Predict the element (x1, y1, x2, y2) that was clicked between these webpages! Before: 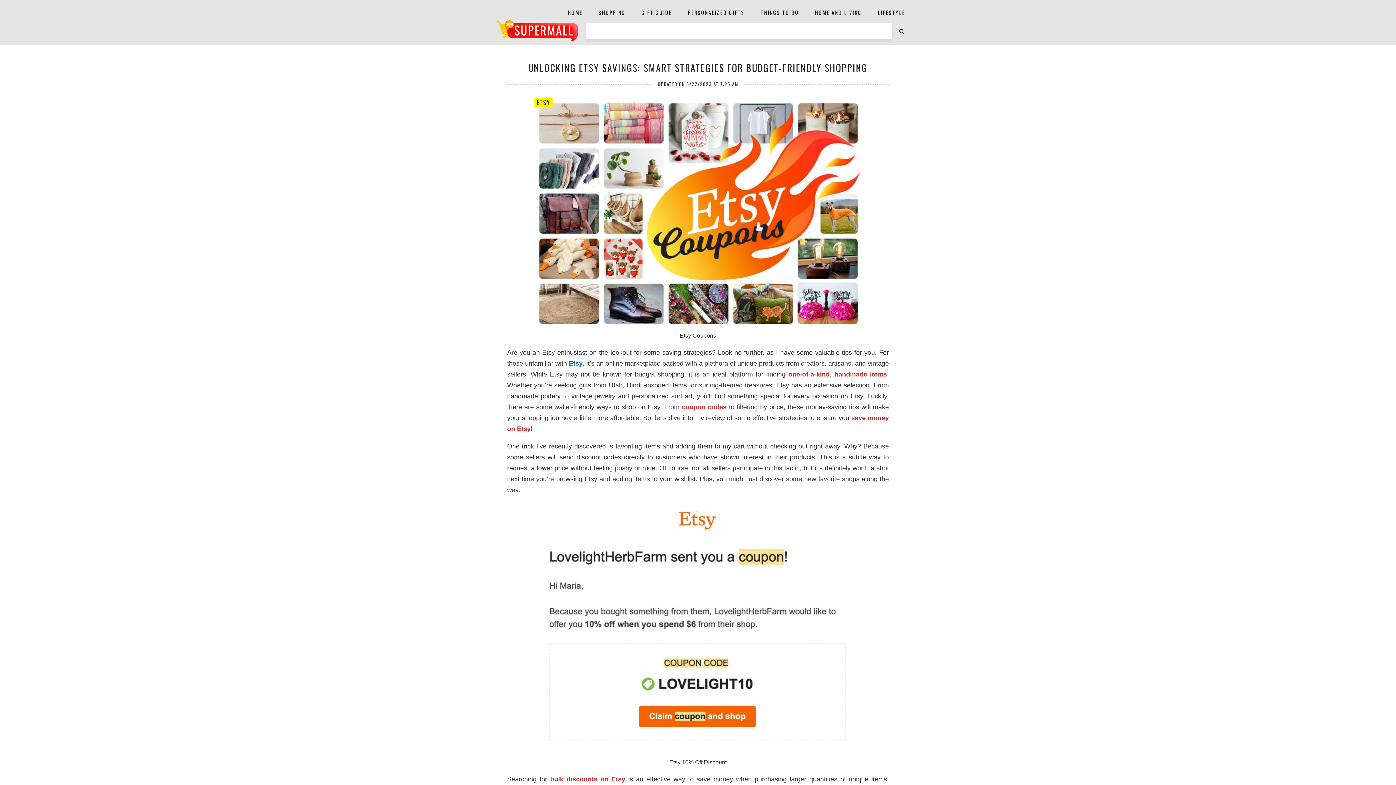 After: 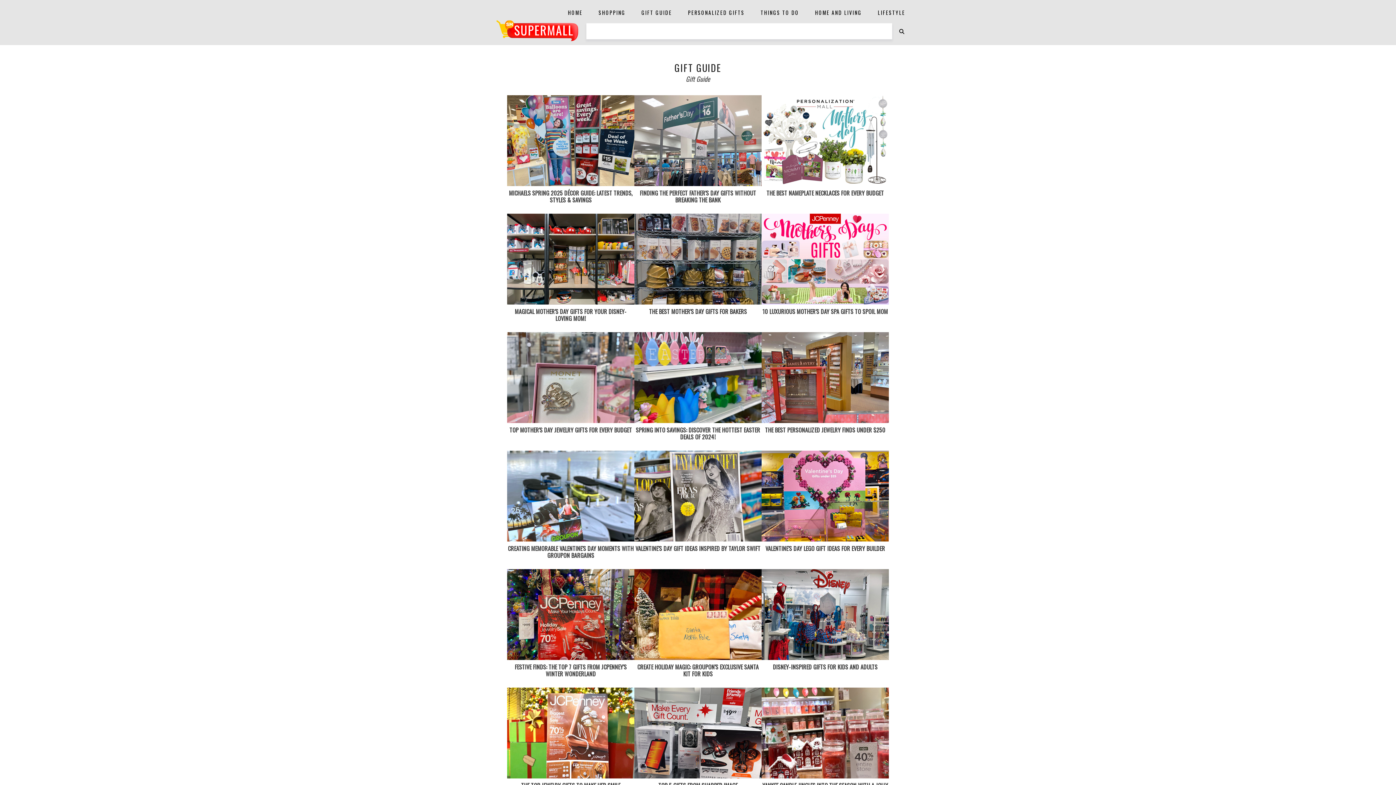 Action: label: GIFT GUIDE bbox: (641, 5, 672, 19)